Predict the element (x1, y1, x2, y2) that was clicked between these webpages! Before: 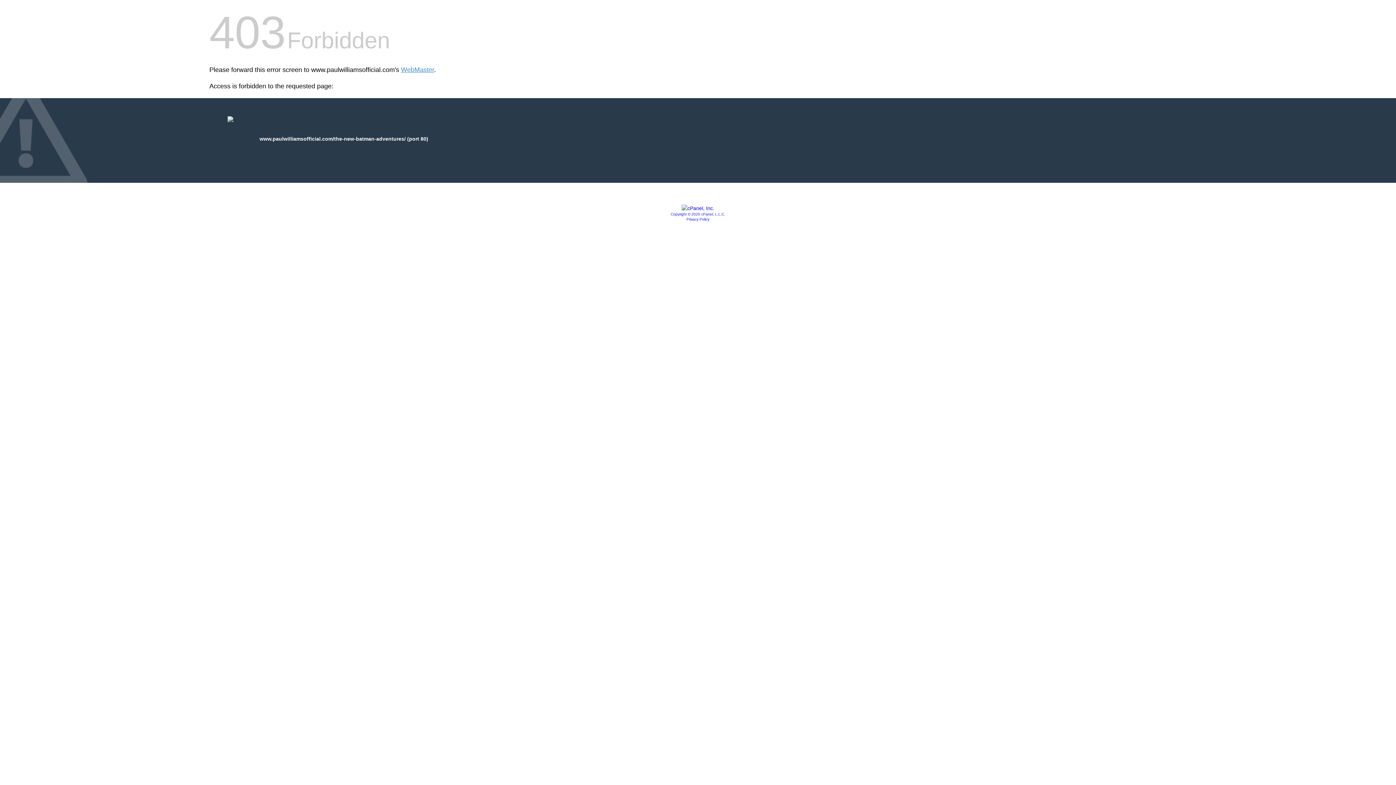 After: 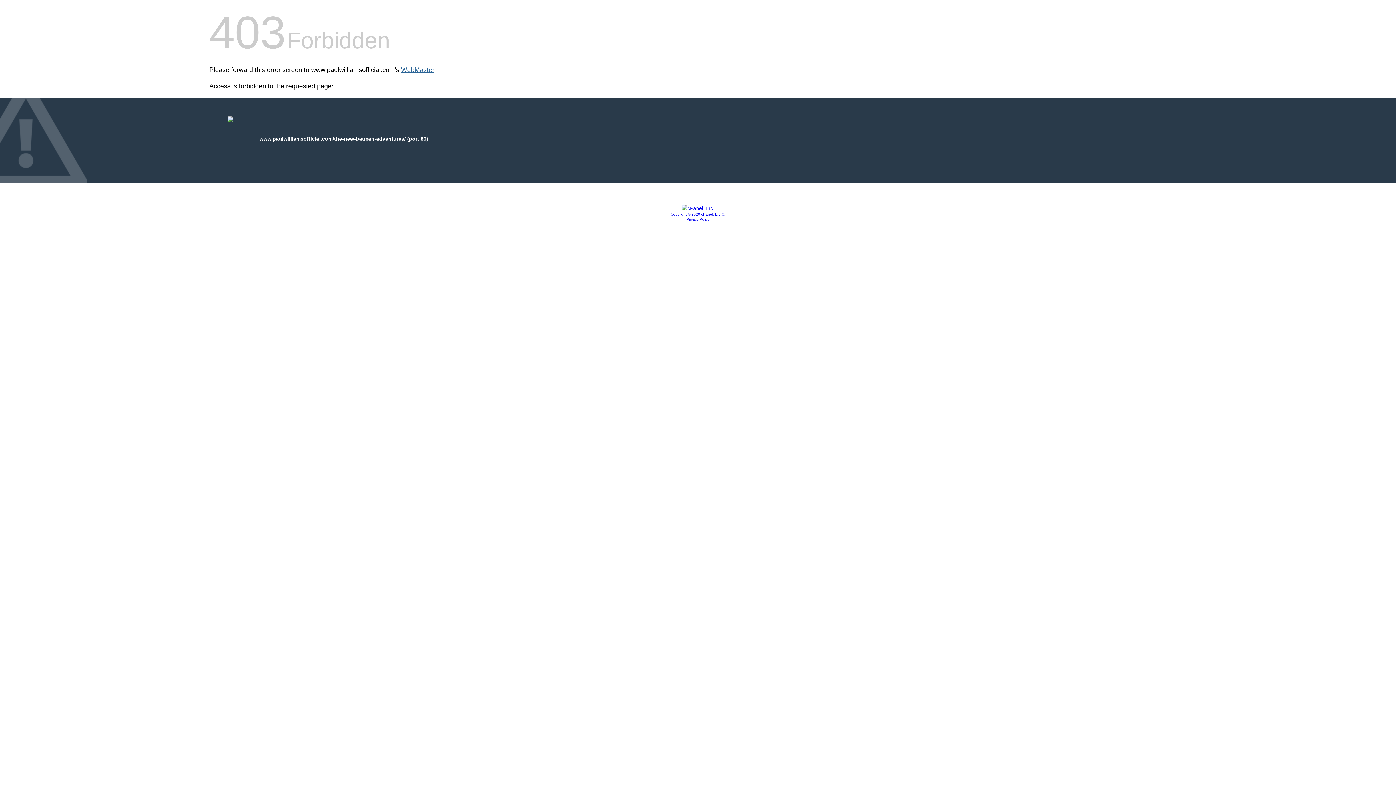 Action: bbox: (401, 66, 434, 73) label: WebMaster